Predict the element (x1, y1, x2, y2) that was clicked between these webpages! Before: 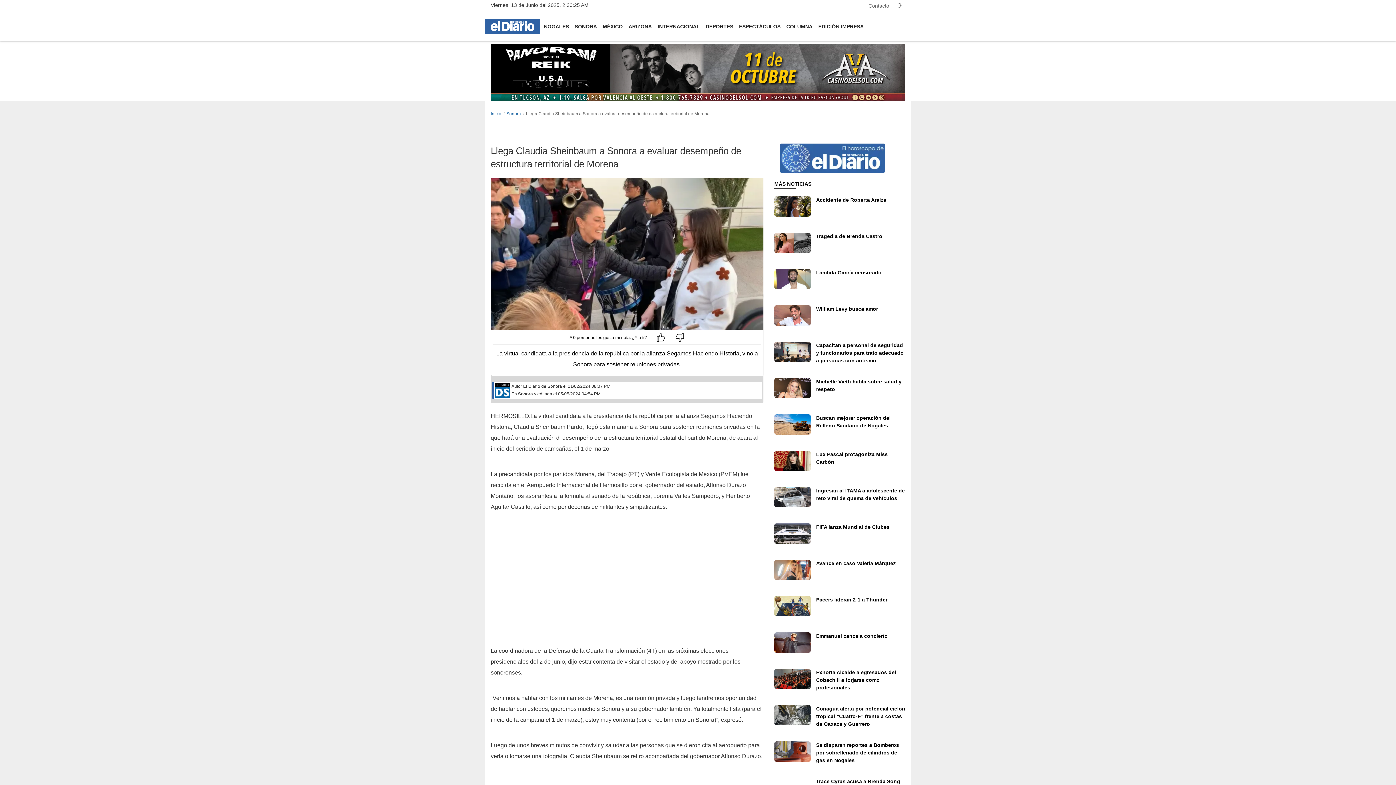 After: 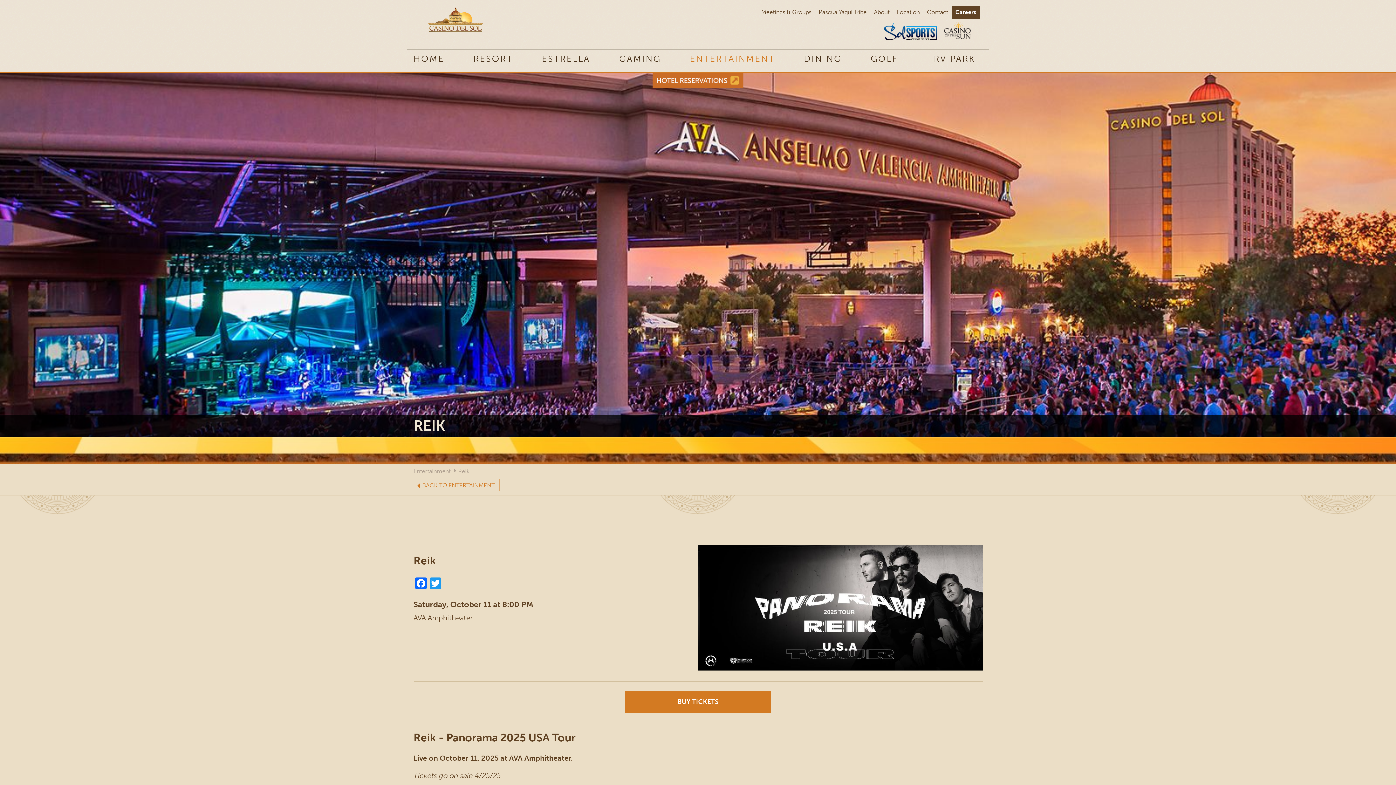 Action: bbox: (490, 69, 905, 74)